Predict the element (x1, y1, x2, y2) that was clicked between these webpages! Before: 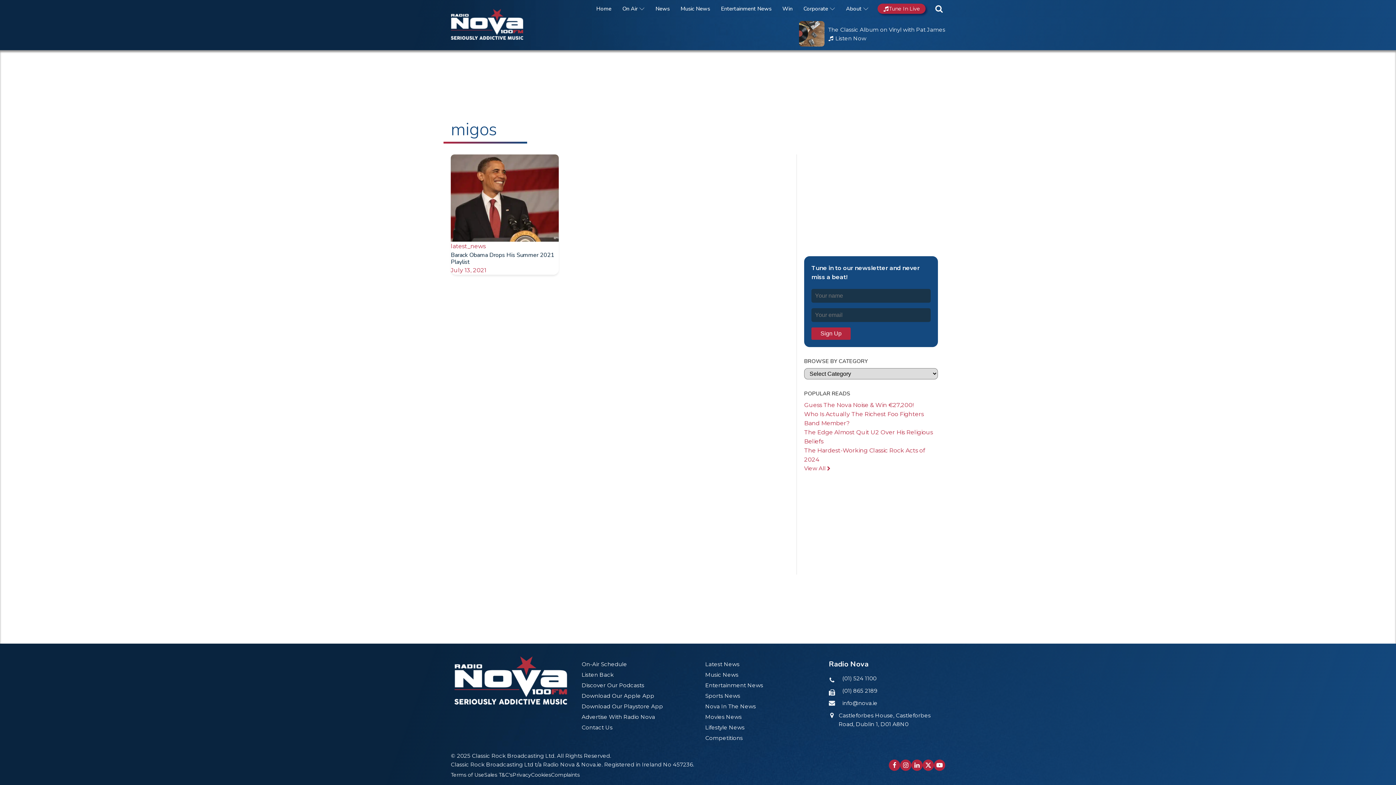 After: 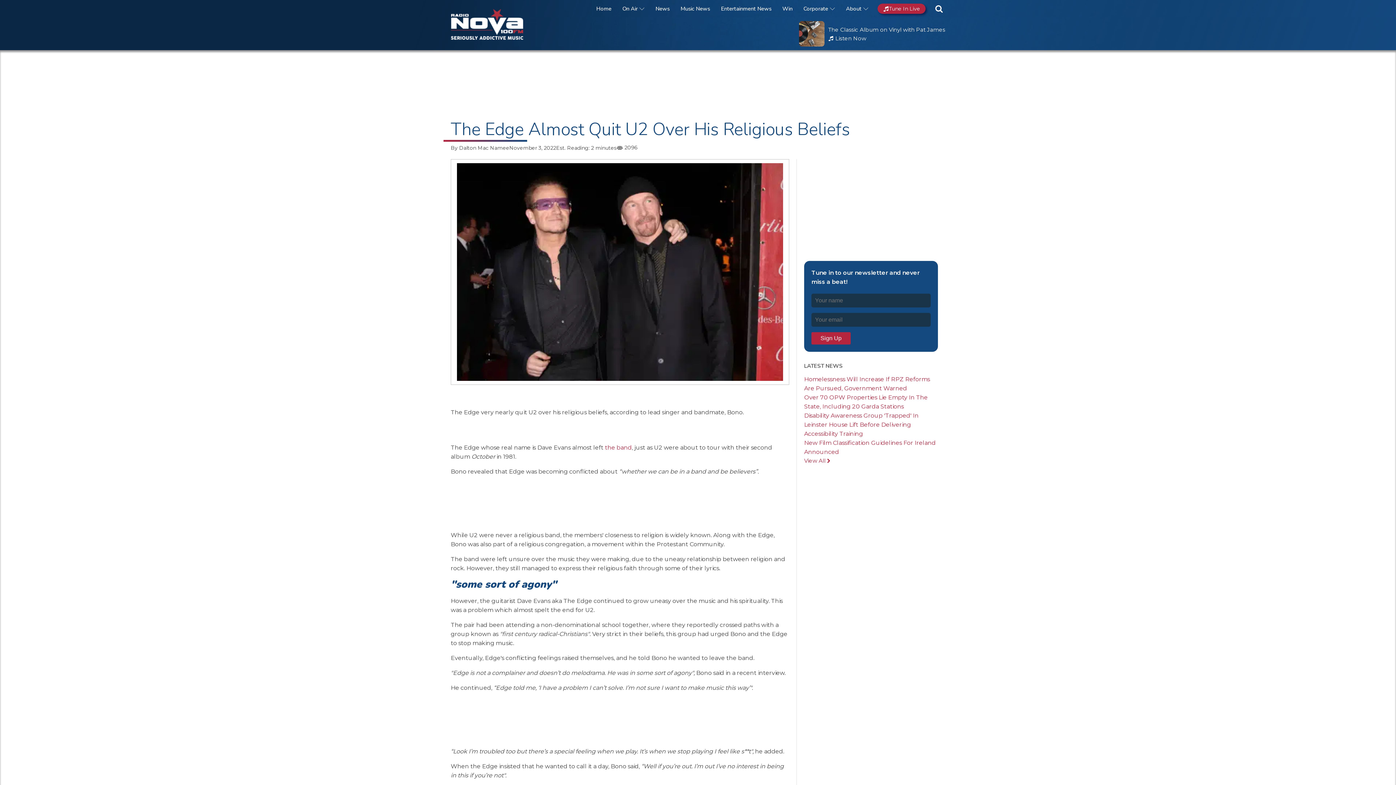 Action: label: The Edge Almost Quit U2 Over His Religious Beliefs bbox: (804, 428, 938, 446)